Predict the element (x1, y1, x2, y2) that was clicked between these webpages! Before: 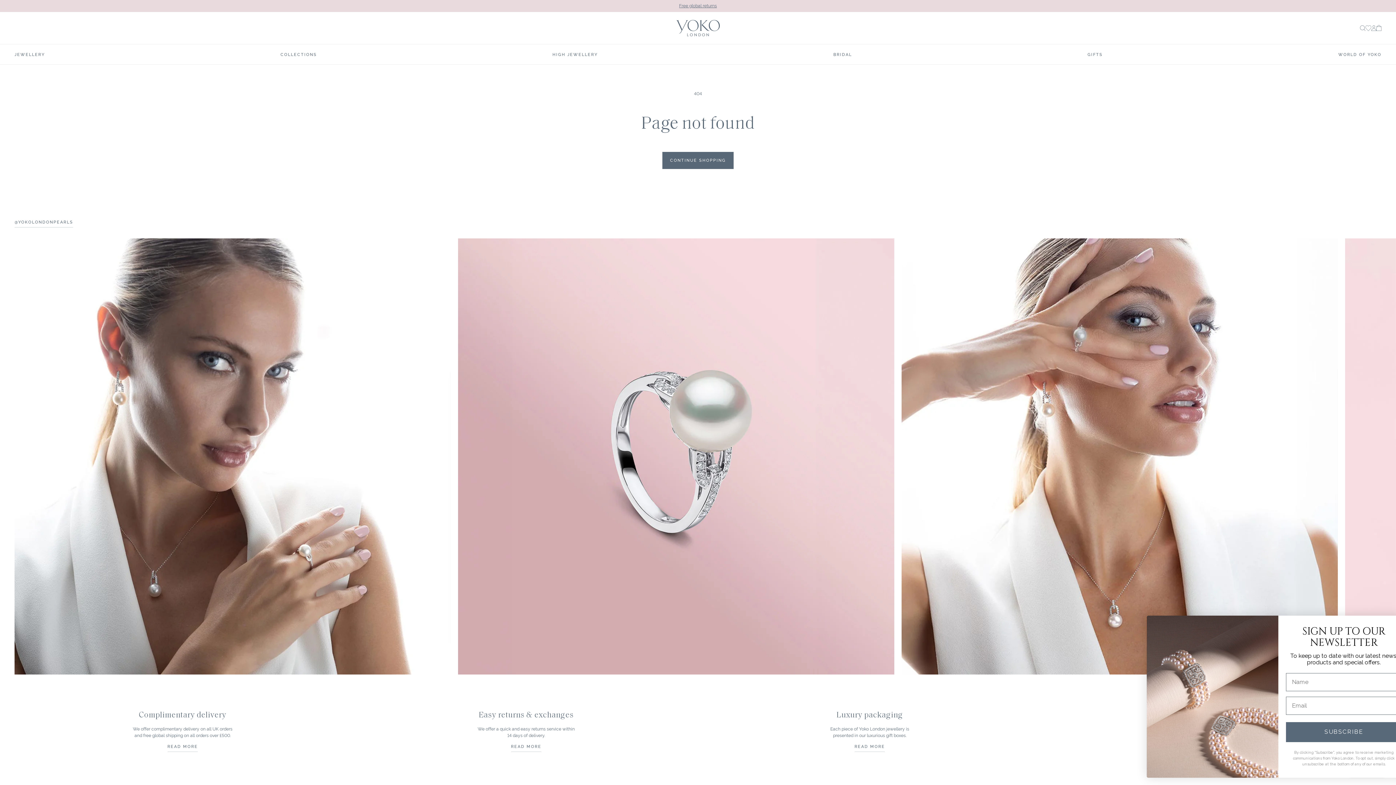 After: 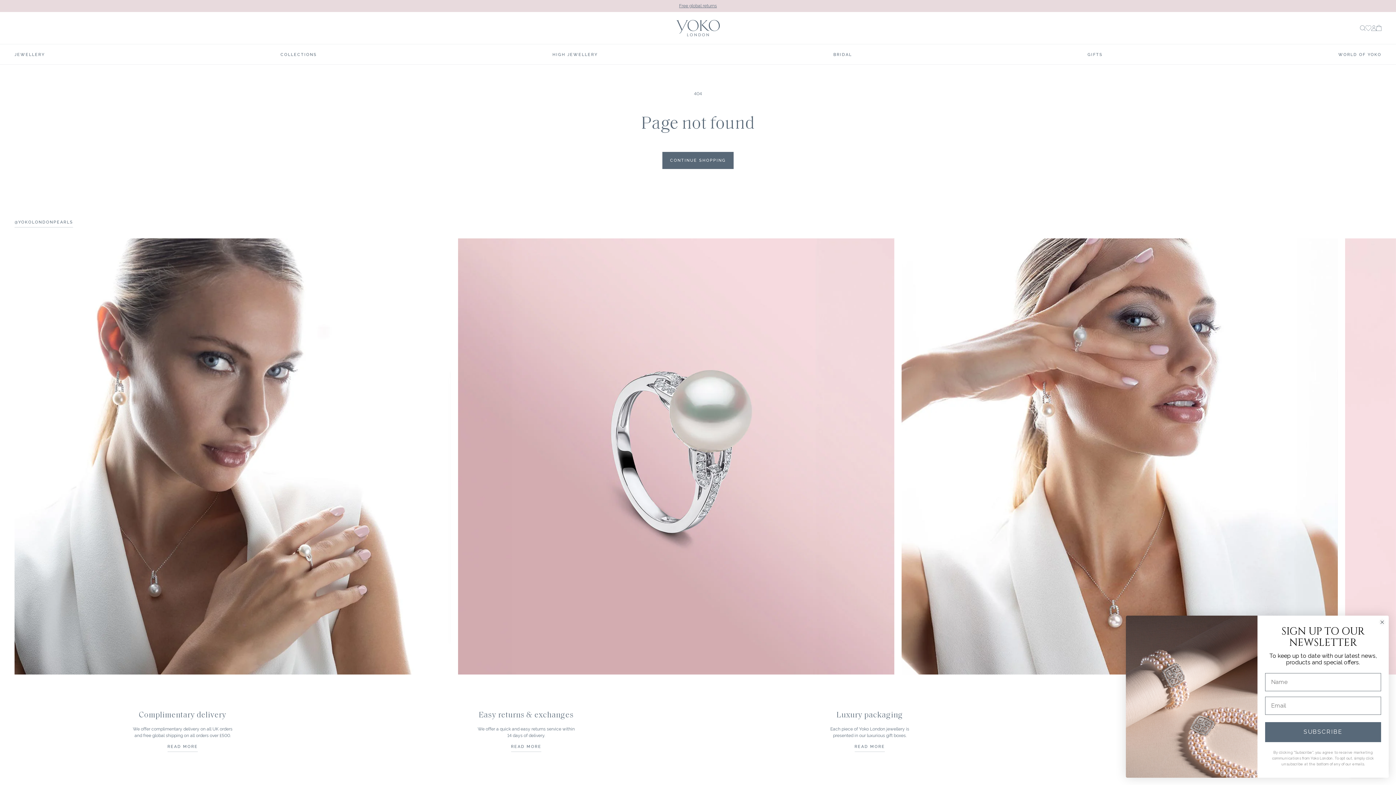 Action: bbox: (458, 238, 894, 676)